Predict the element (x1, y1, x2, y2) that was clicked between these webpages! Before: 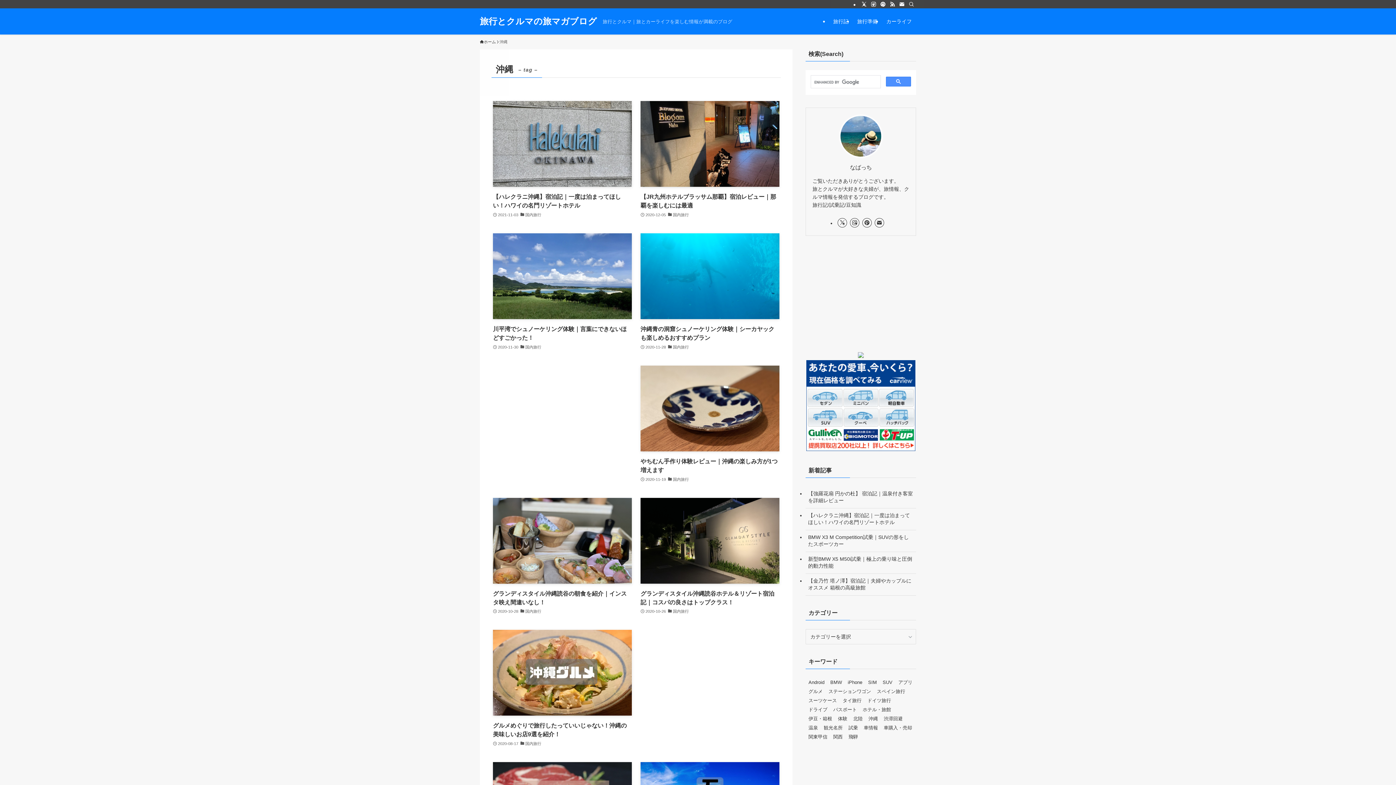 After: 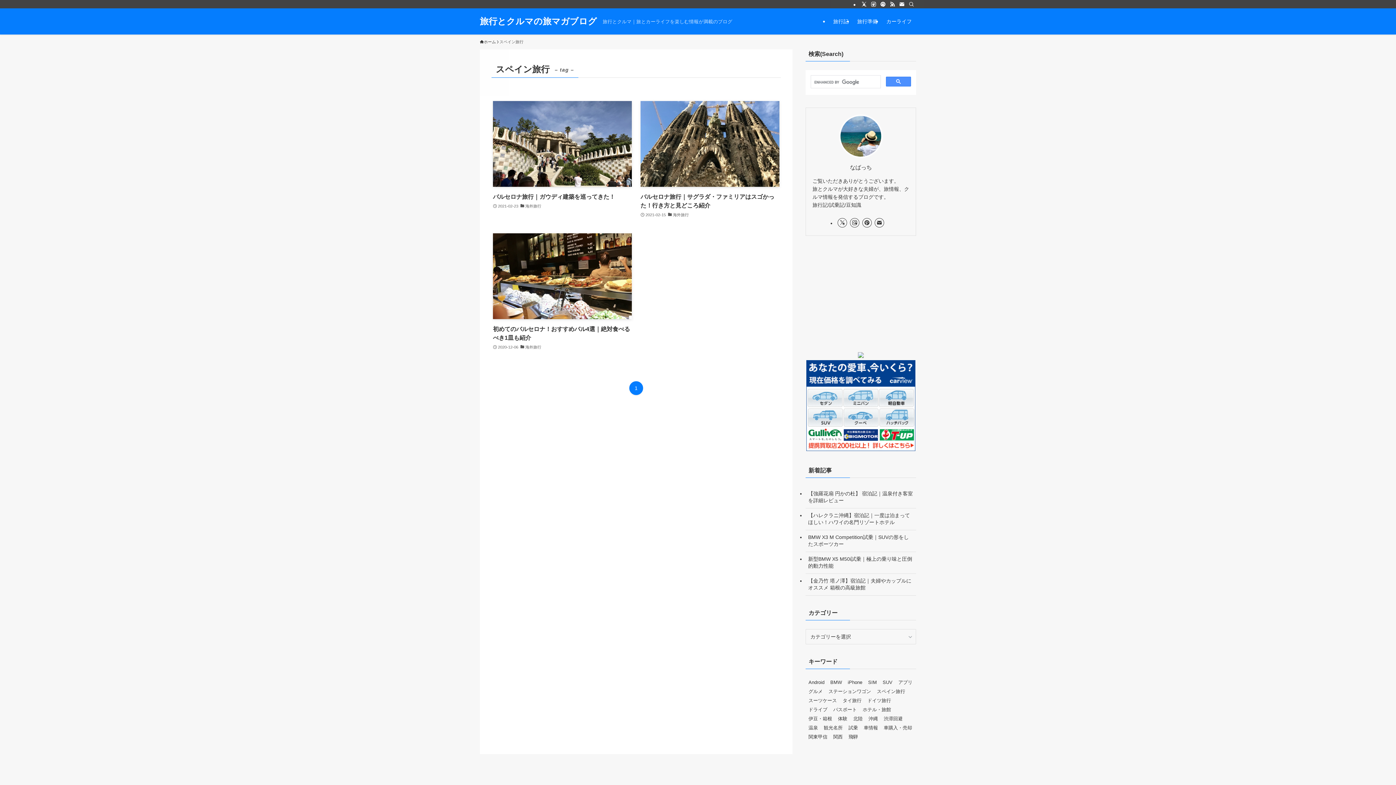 Action: bbox: (874, 687, 908, 696) label: スペイン旅行 (3個の項目)